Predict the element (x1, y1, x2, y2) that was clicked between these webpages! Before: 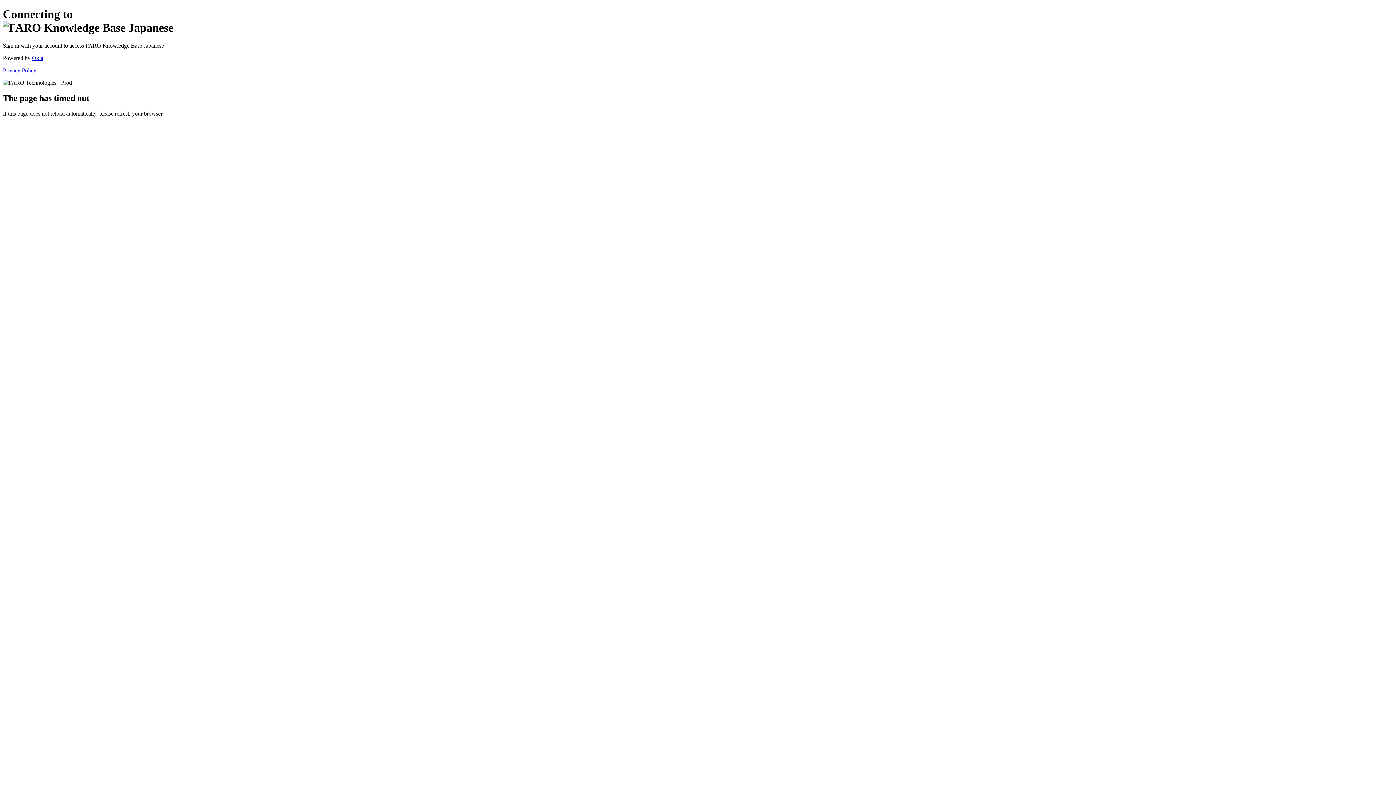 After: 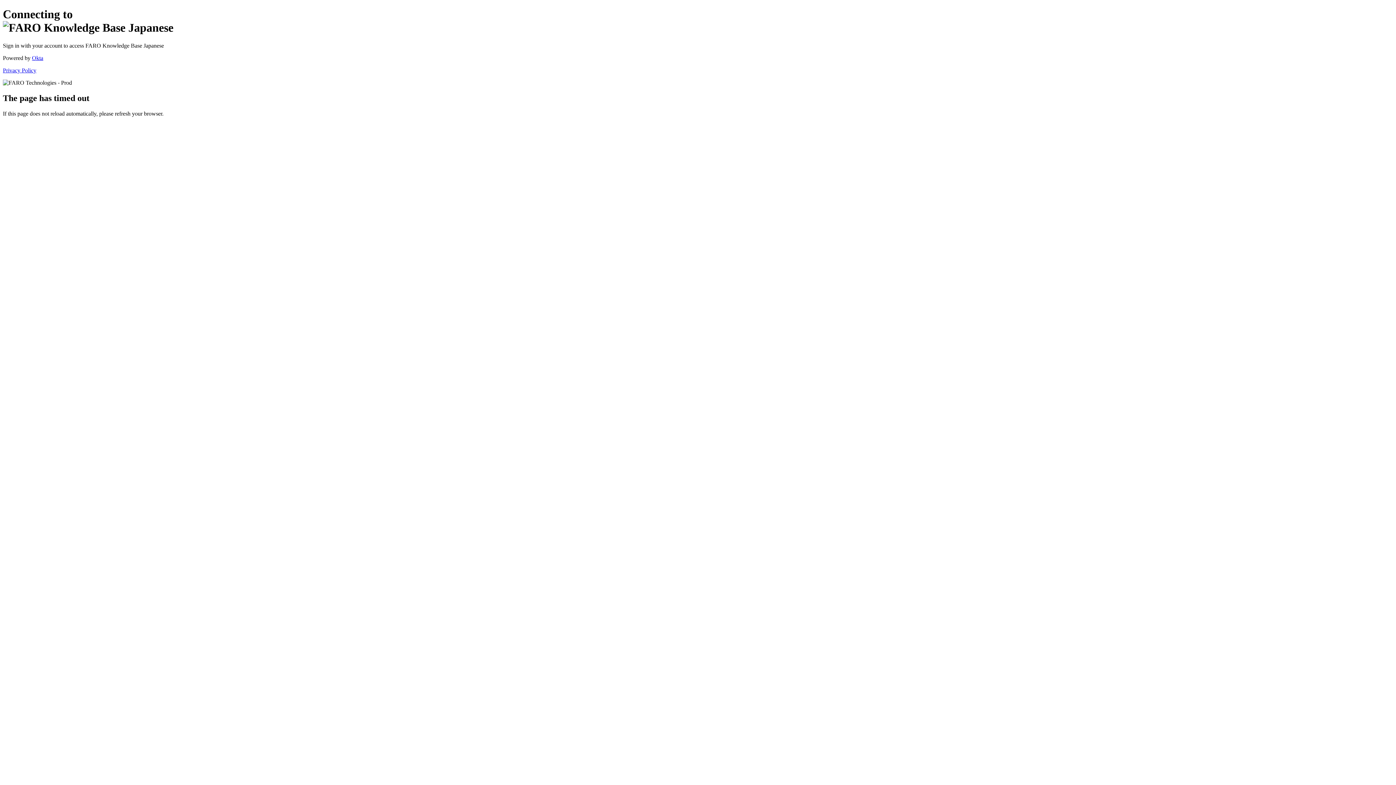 Action: label: Privacy Policy bbox: (2, 67, 36, 73)